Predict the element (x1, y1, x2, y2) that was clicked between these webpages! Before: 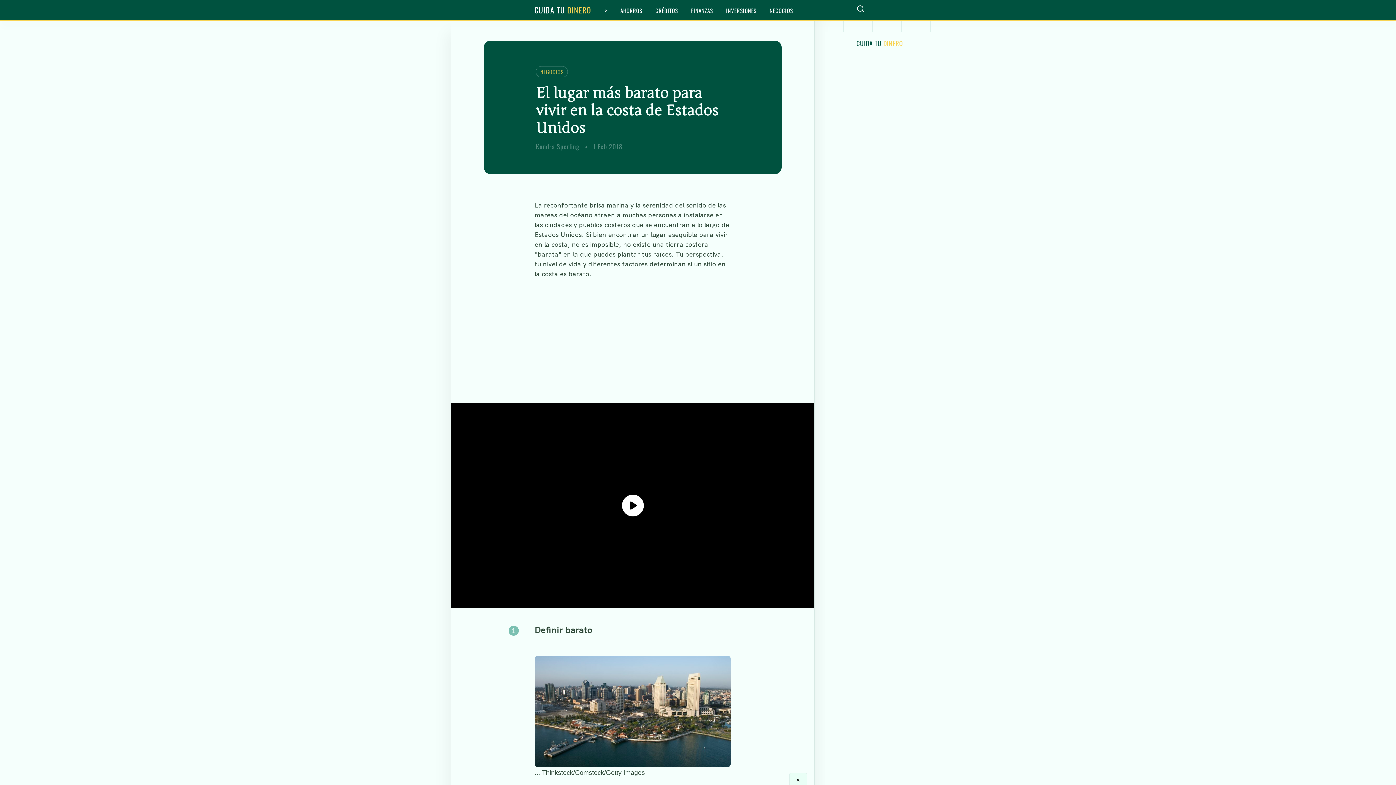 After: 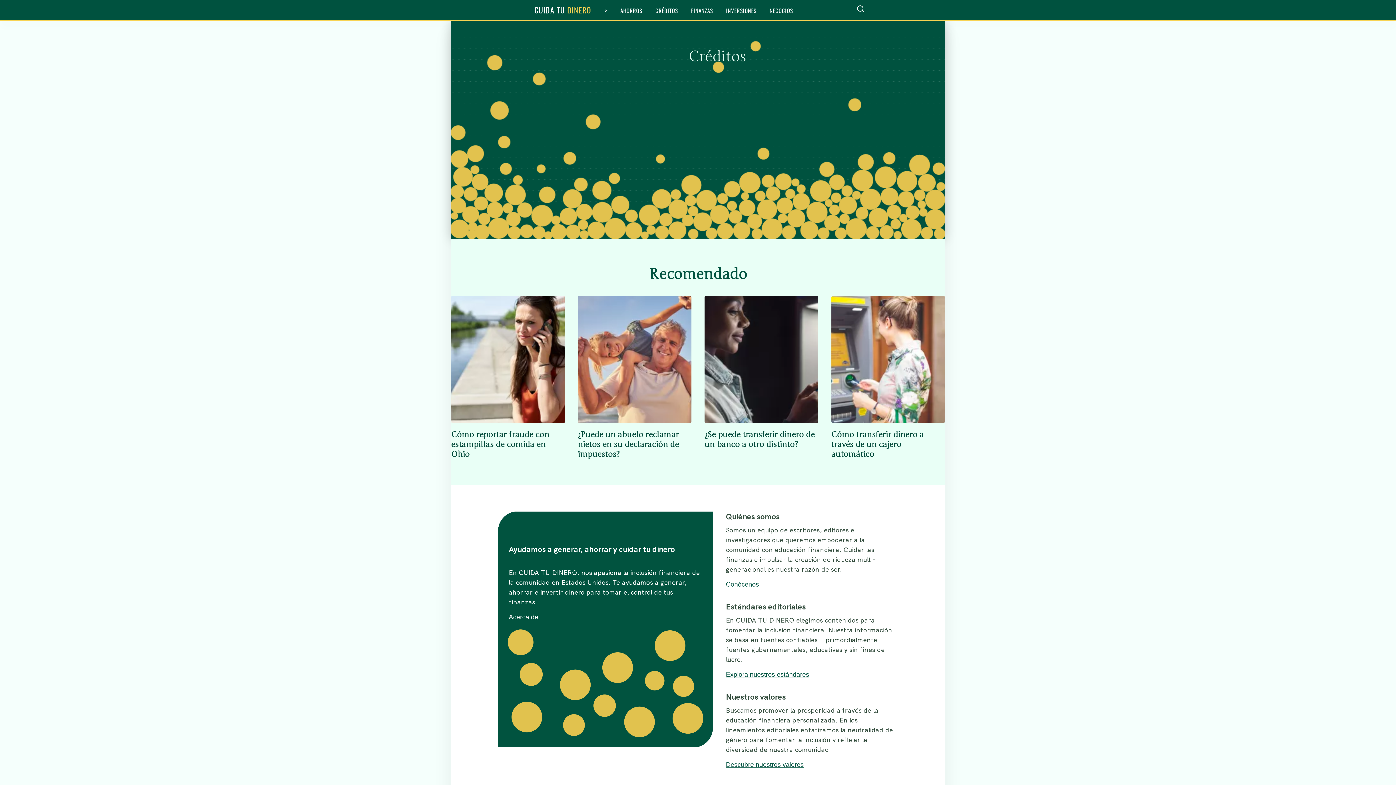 Action: label: CRÉDITOS bbox: (655, 6, 678, 14)